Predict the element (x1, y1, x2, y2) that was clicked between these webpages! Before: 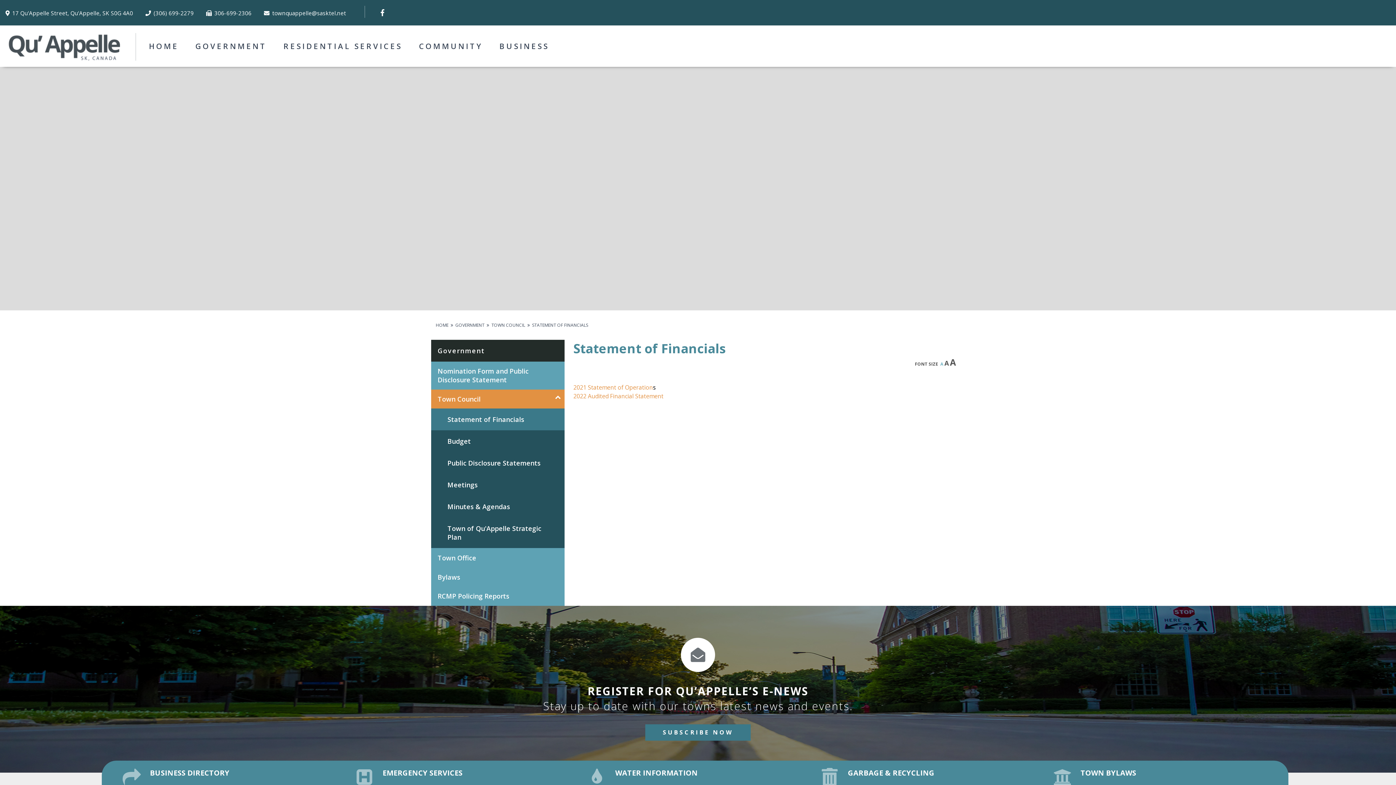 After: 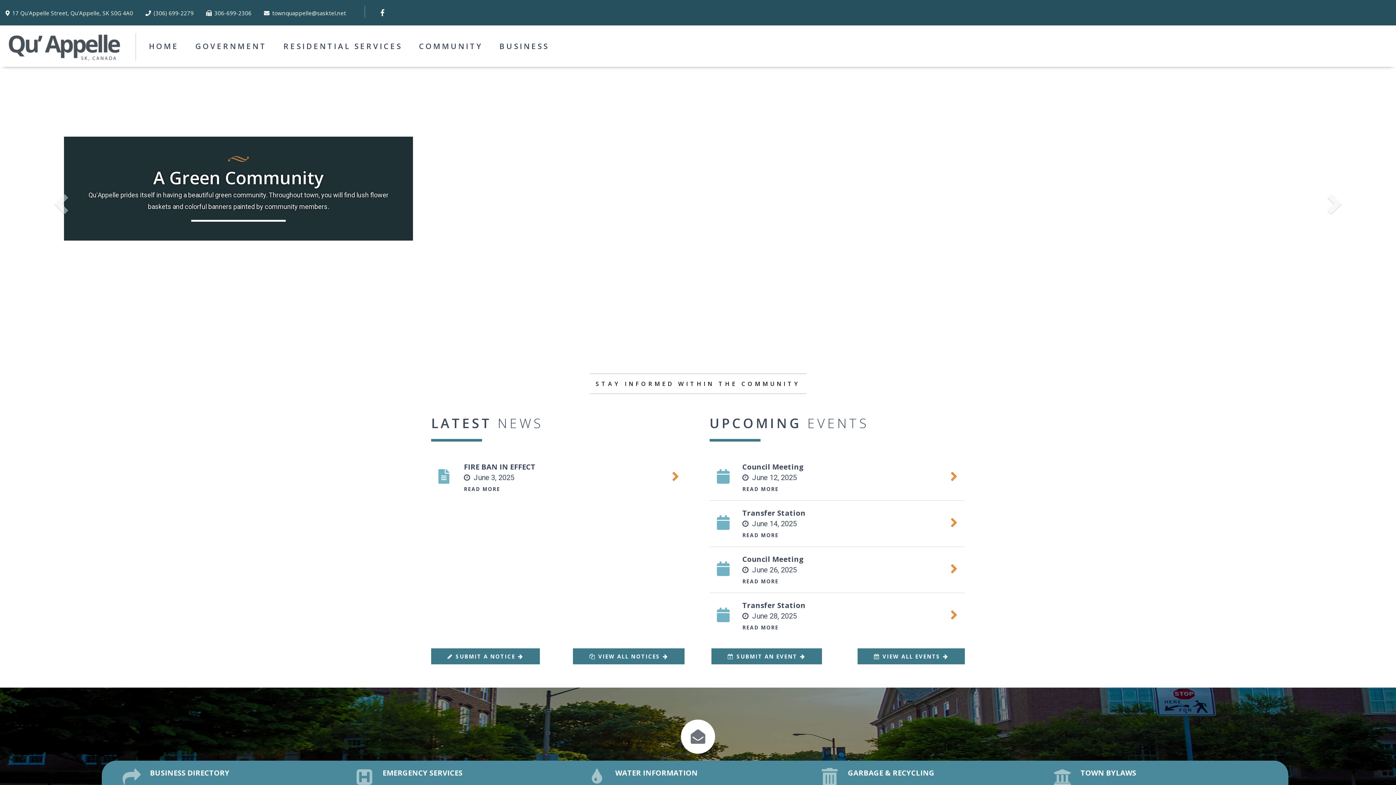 Action: bbox: (435, 322, 455, 328) label: HOME